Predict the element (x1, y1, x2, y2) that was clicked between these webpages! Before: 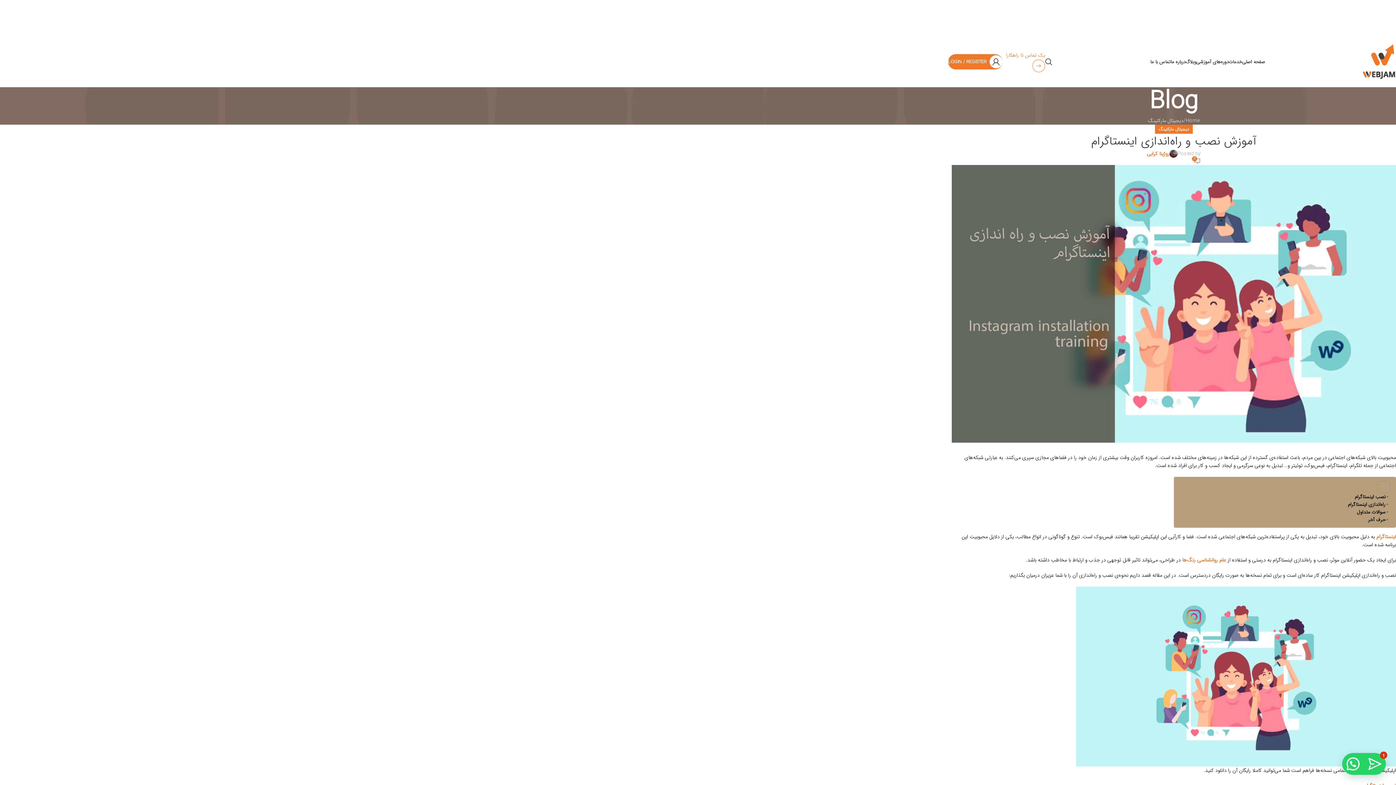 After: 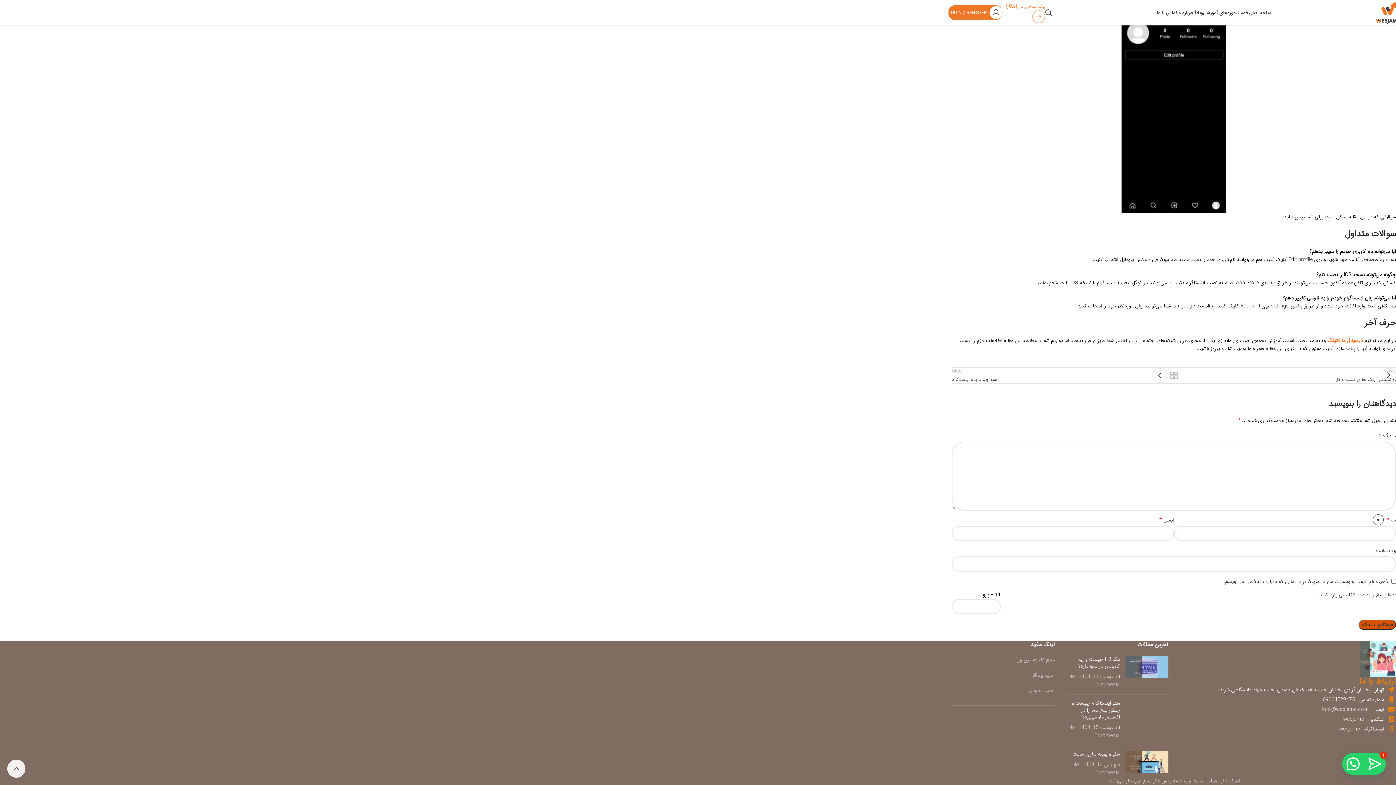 Action: bbox: (1368, 516, 1388, 523) label: حرف آخر